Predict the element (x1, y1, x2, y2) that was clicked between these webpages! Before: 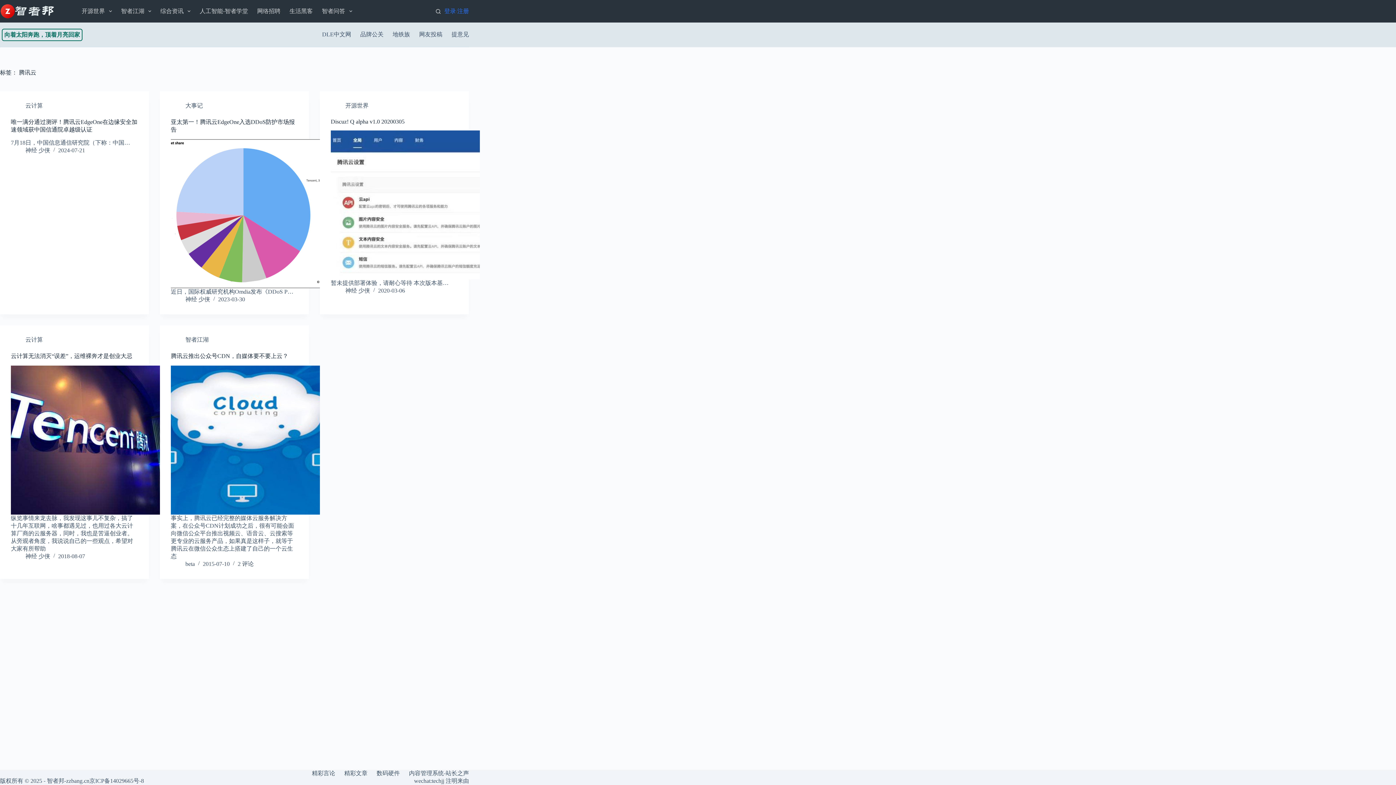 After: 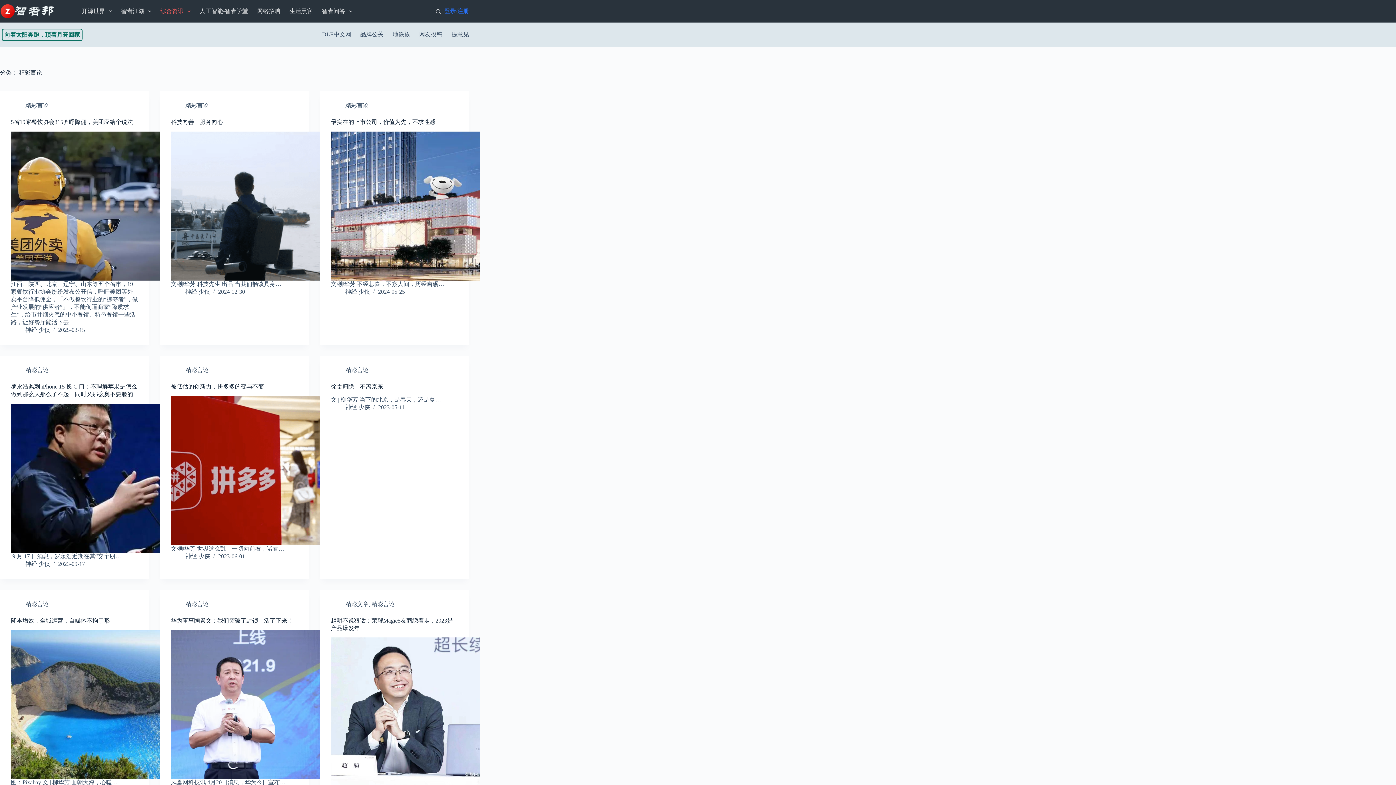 Action: label: 精彩言论 bbox: (307, 770, 339, 777)